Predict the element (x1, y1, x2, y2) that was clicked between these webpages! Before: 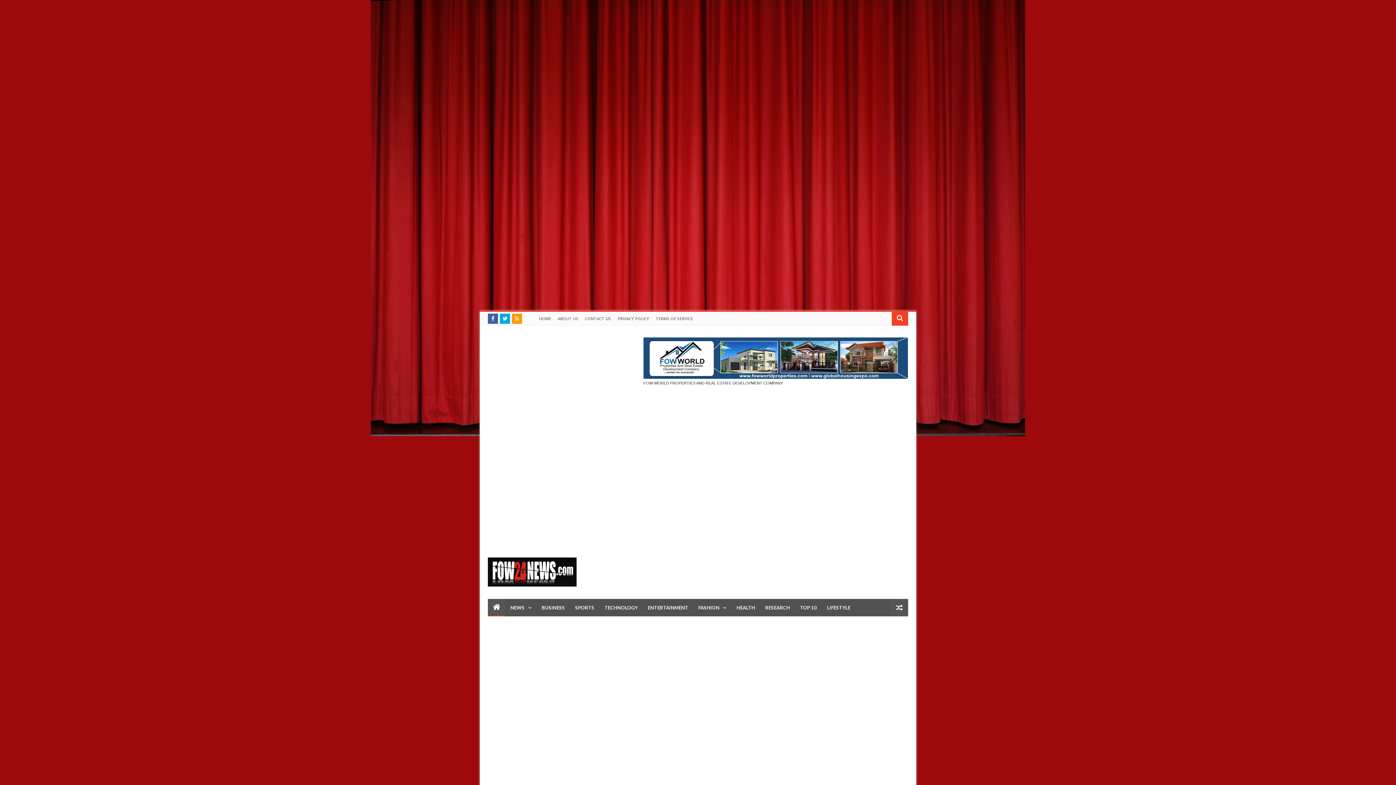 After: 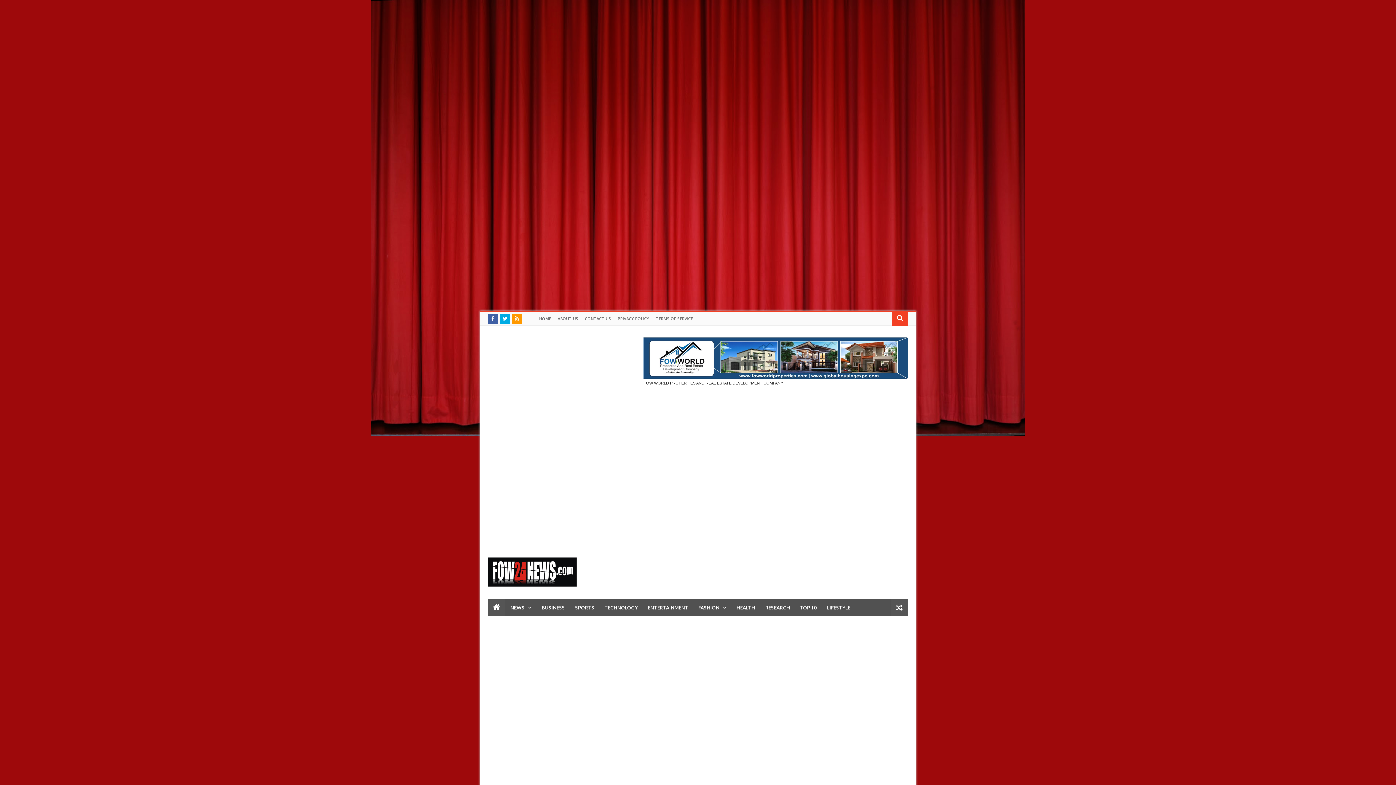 Action: label: ABOUT US bbox: (554, 312, 581, 325)